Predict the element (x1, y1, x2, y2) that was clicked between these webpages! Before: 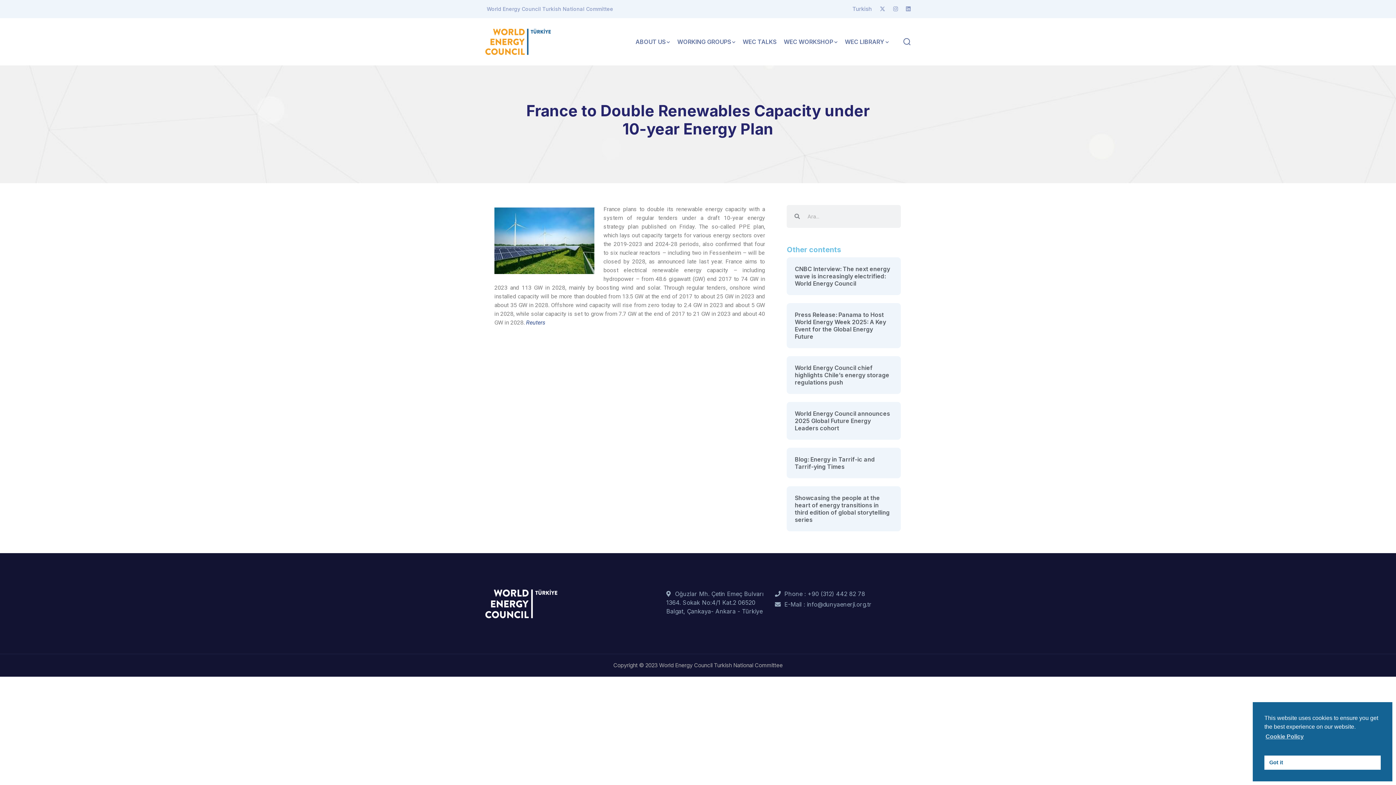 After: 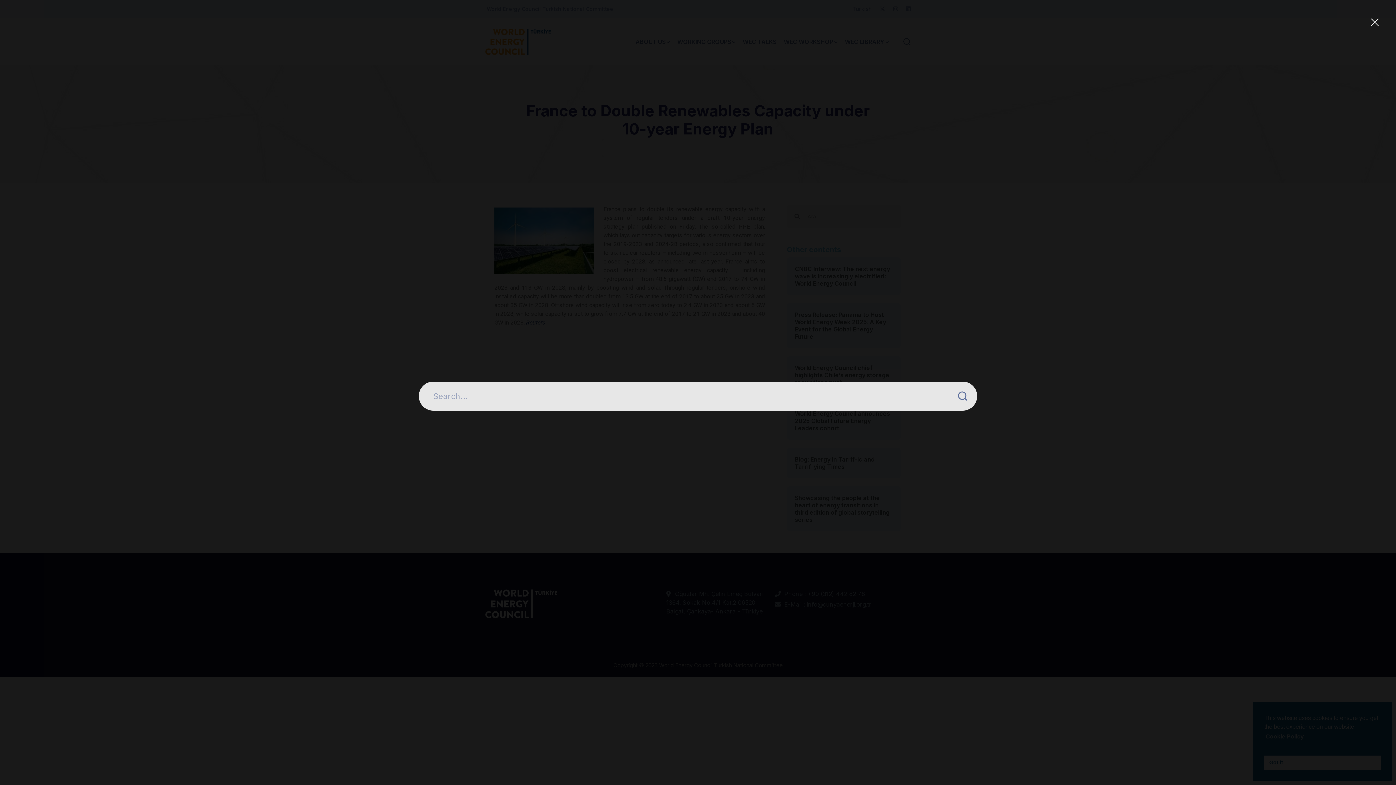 Action: bbox: (903, 38, 910, 46)